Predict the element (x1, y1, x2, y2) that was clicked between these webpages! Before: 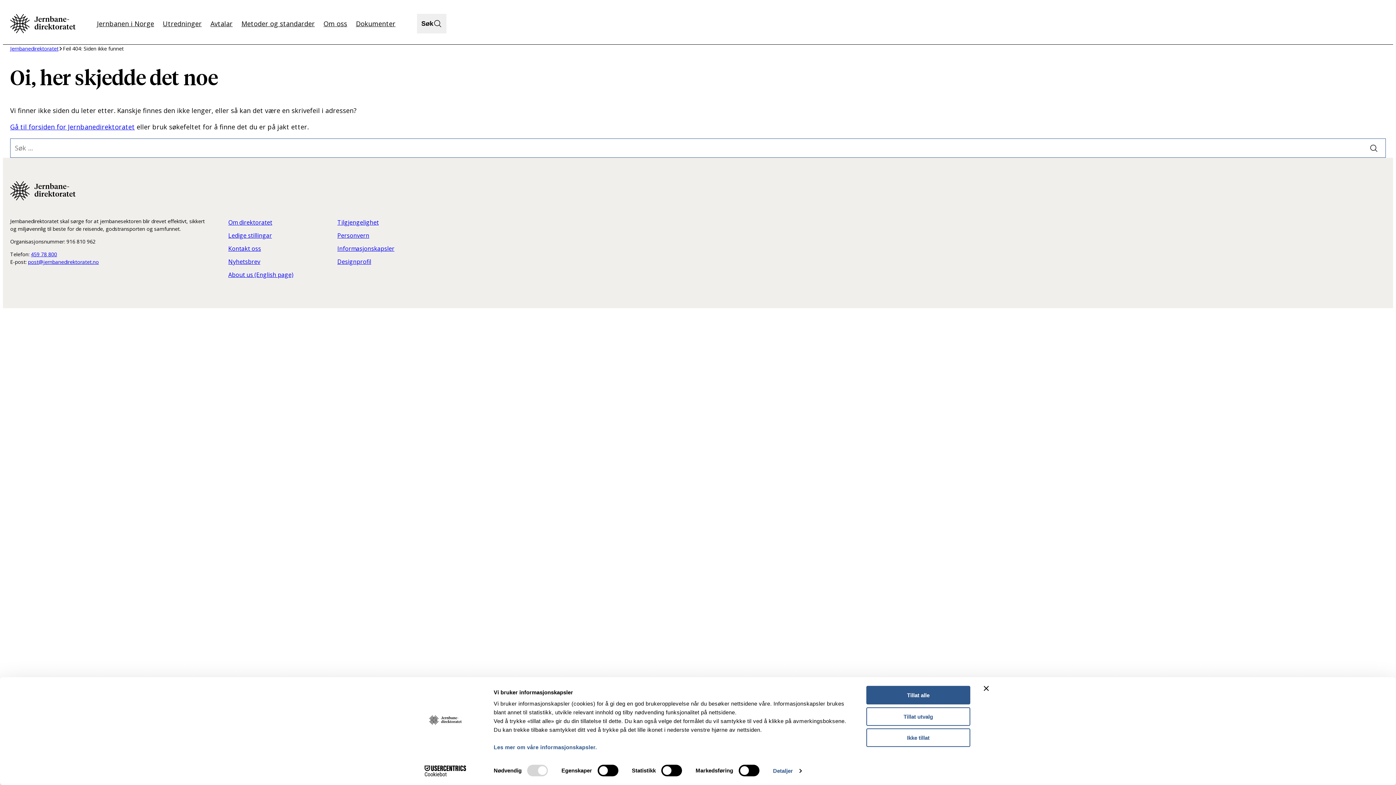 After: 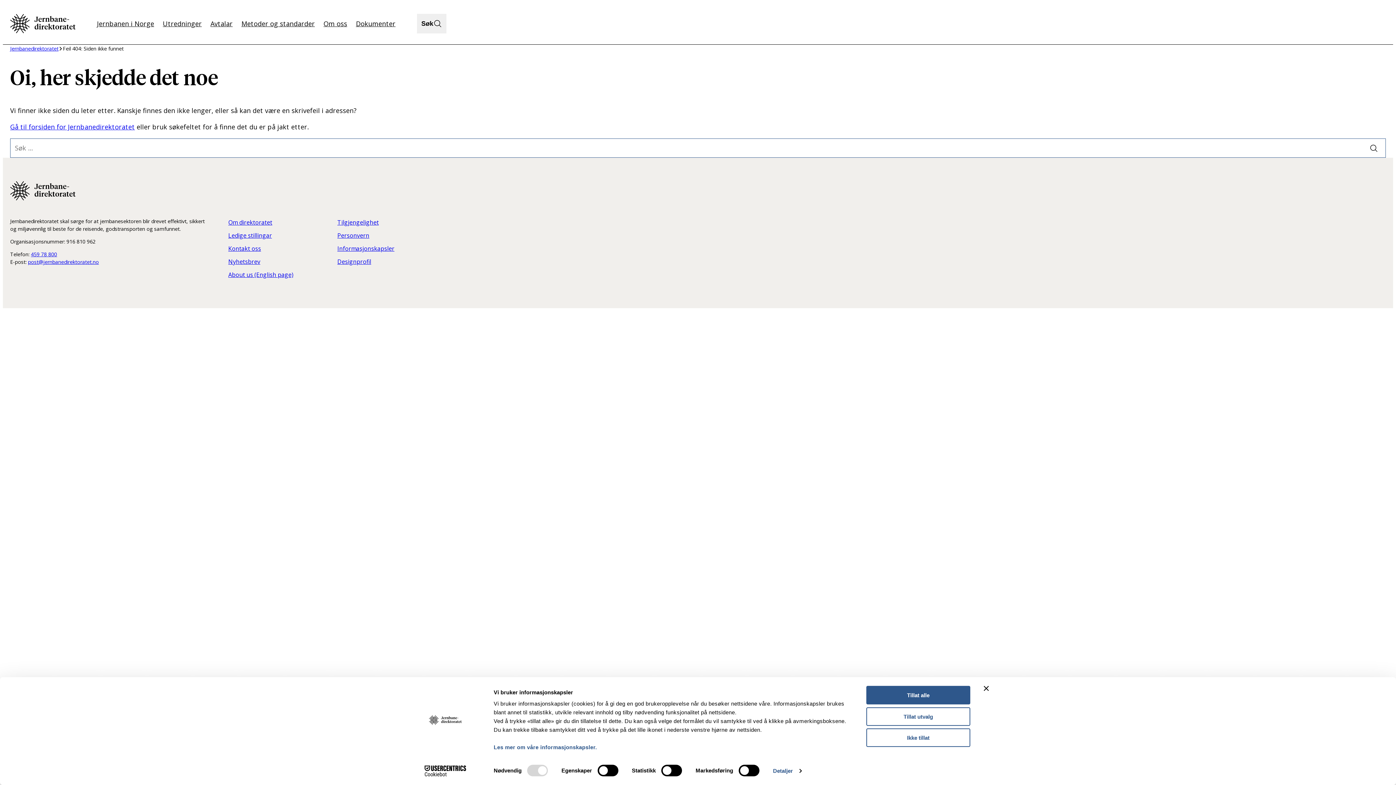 Action: label: post@jernbanedirektoratet.no bbox: (28, 258, 98, 265)